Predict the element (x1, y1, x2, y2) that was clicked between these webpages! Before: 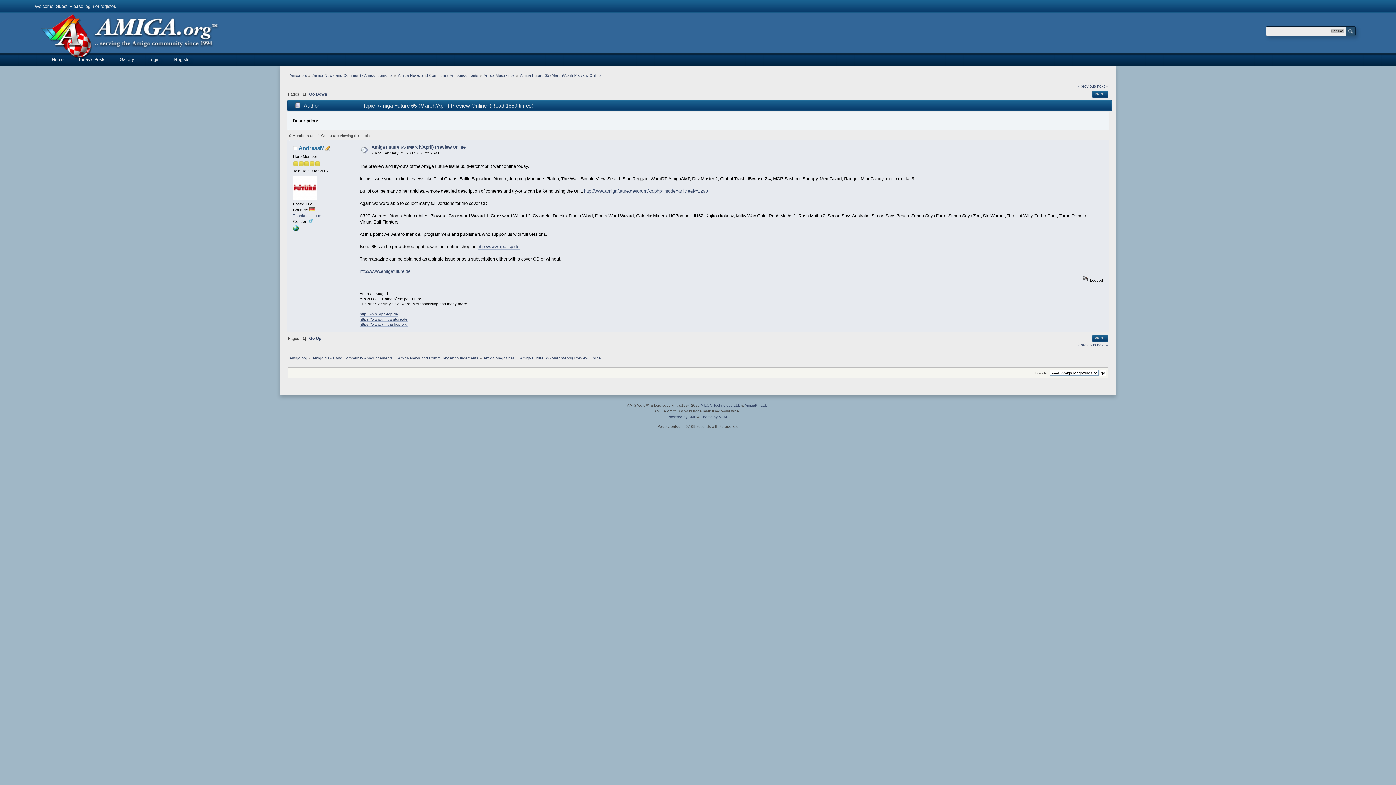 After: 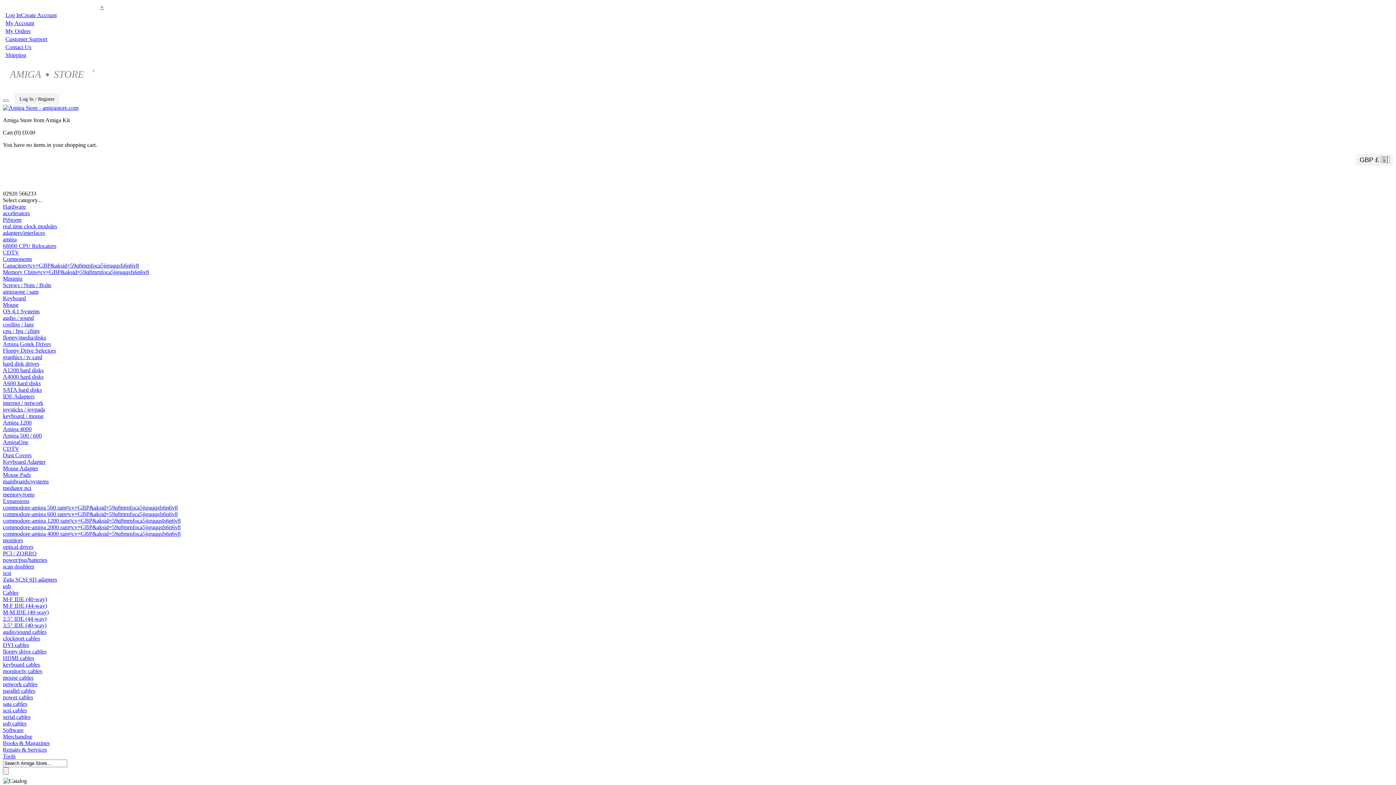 Action: label: AmigaKit Ltd. bbox: (744, 403, 767, 407)